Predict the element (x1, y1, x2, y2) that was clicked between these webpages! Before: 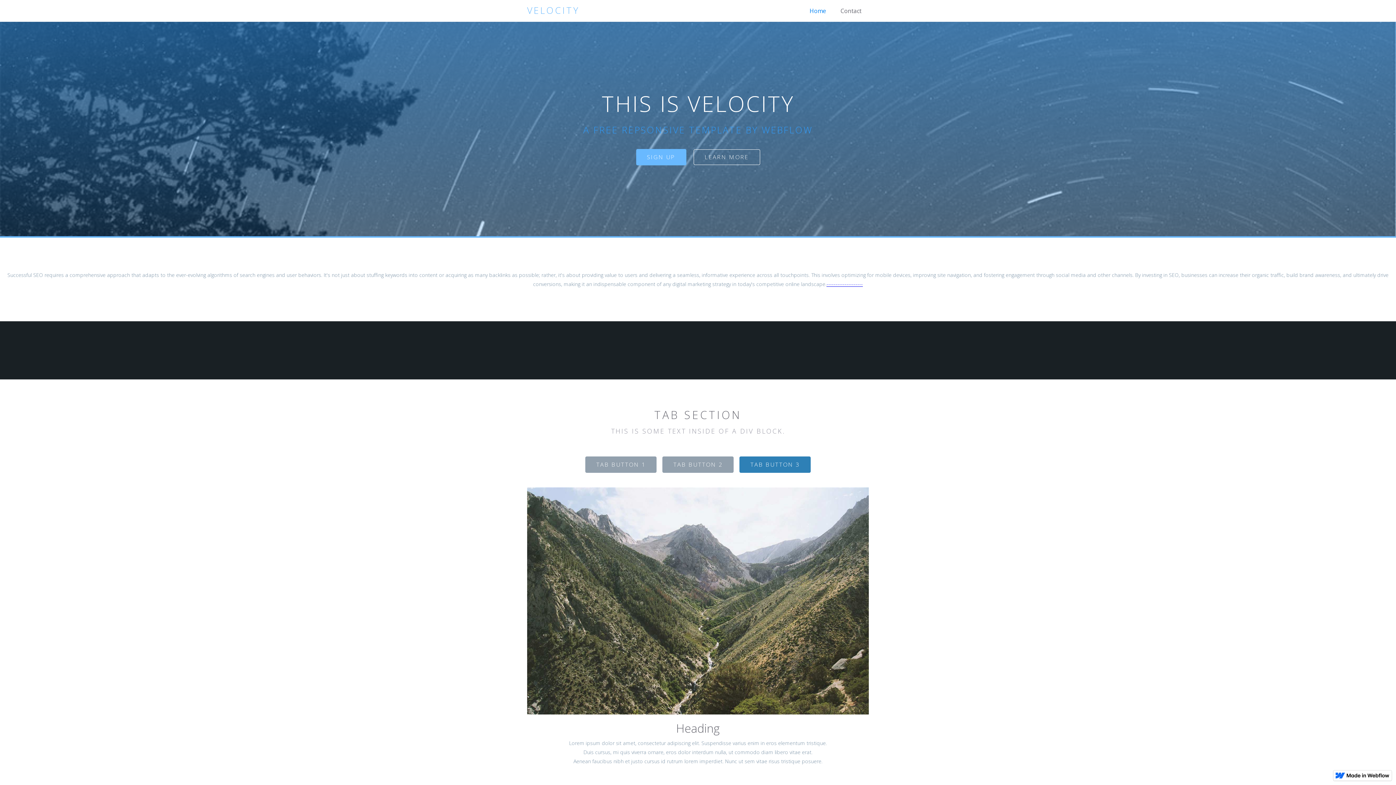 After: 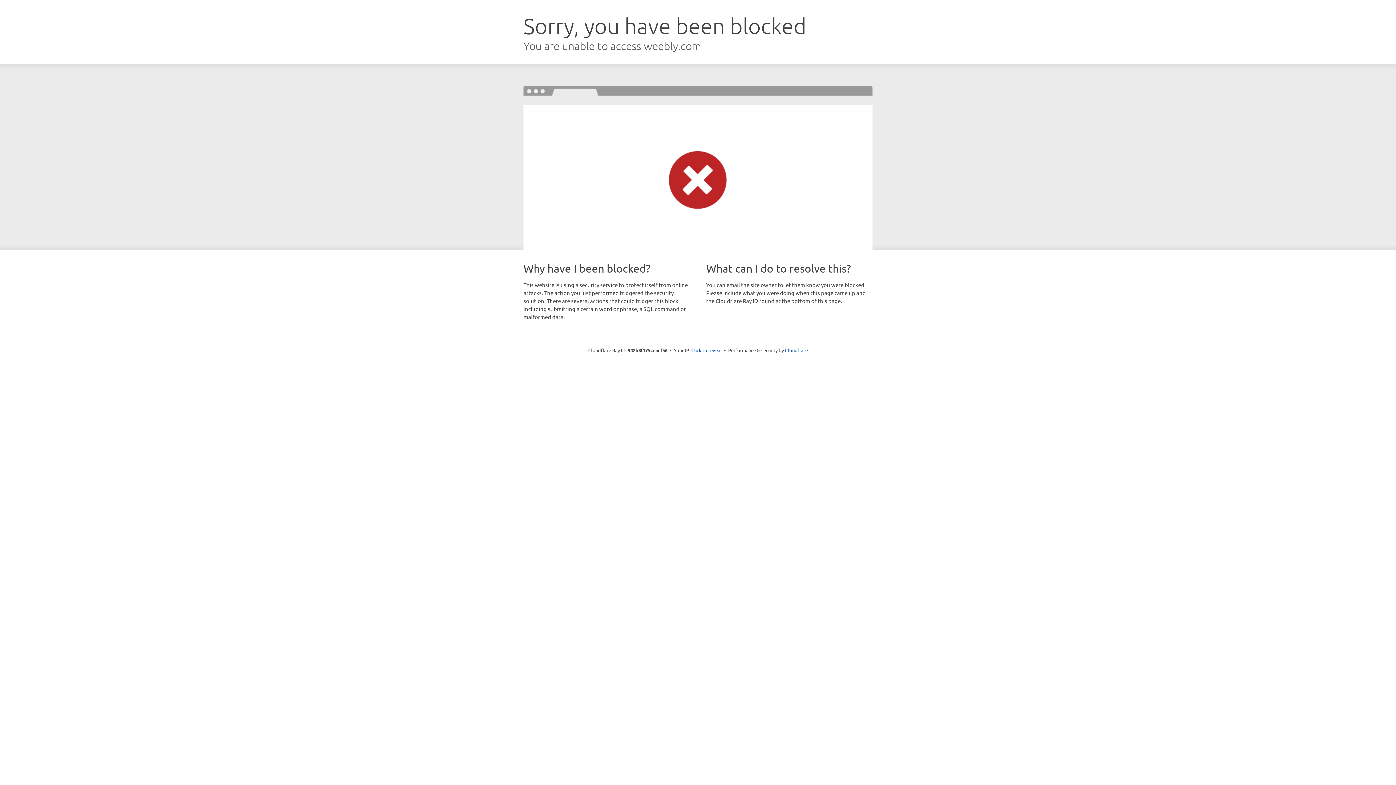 Action: label: - bbox: (828, 280, 830, 287)